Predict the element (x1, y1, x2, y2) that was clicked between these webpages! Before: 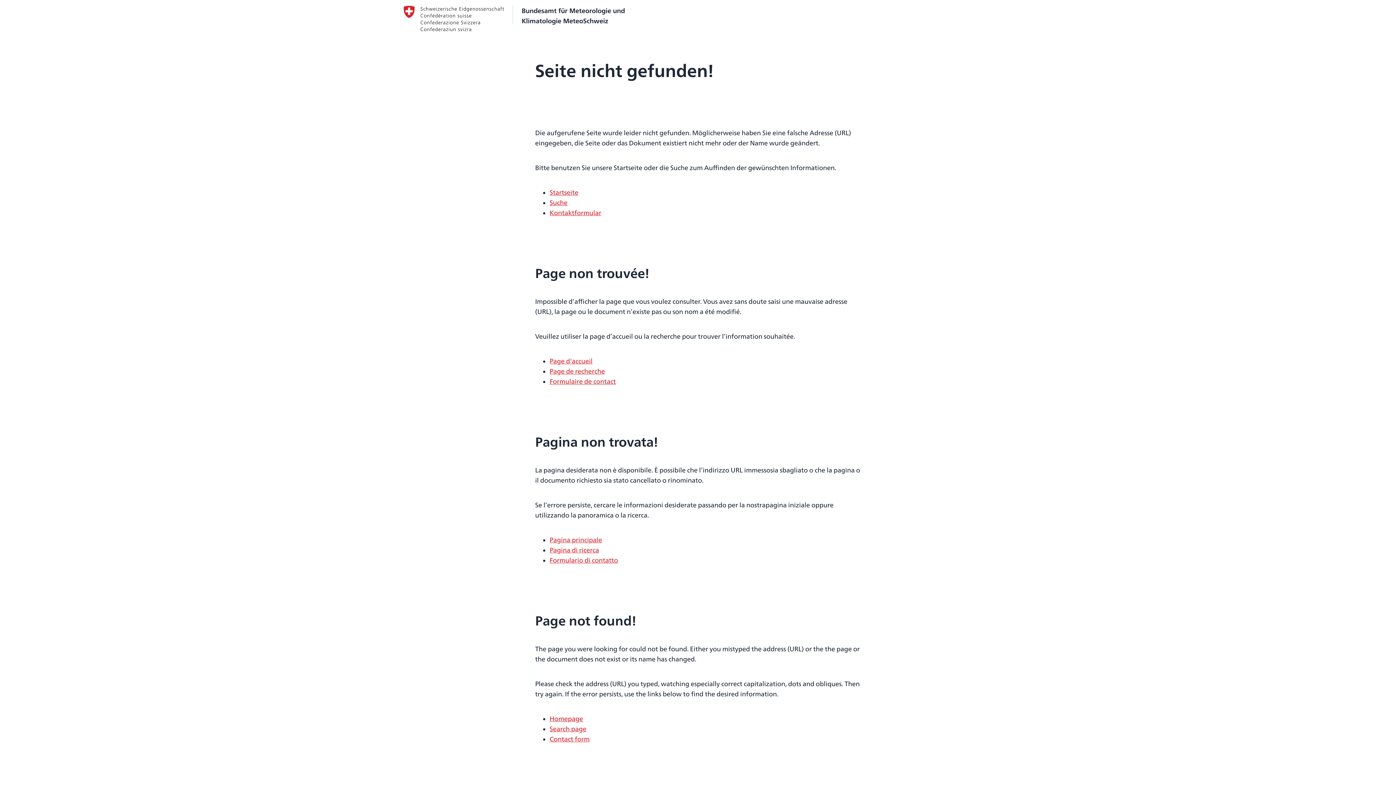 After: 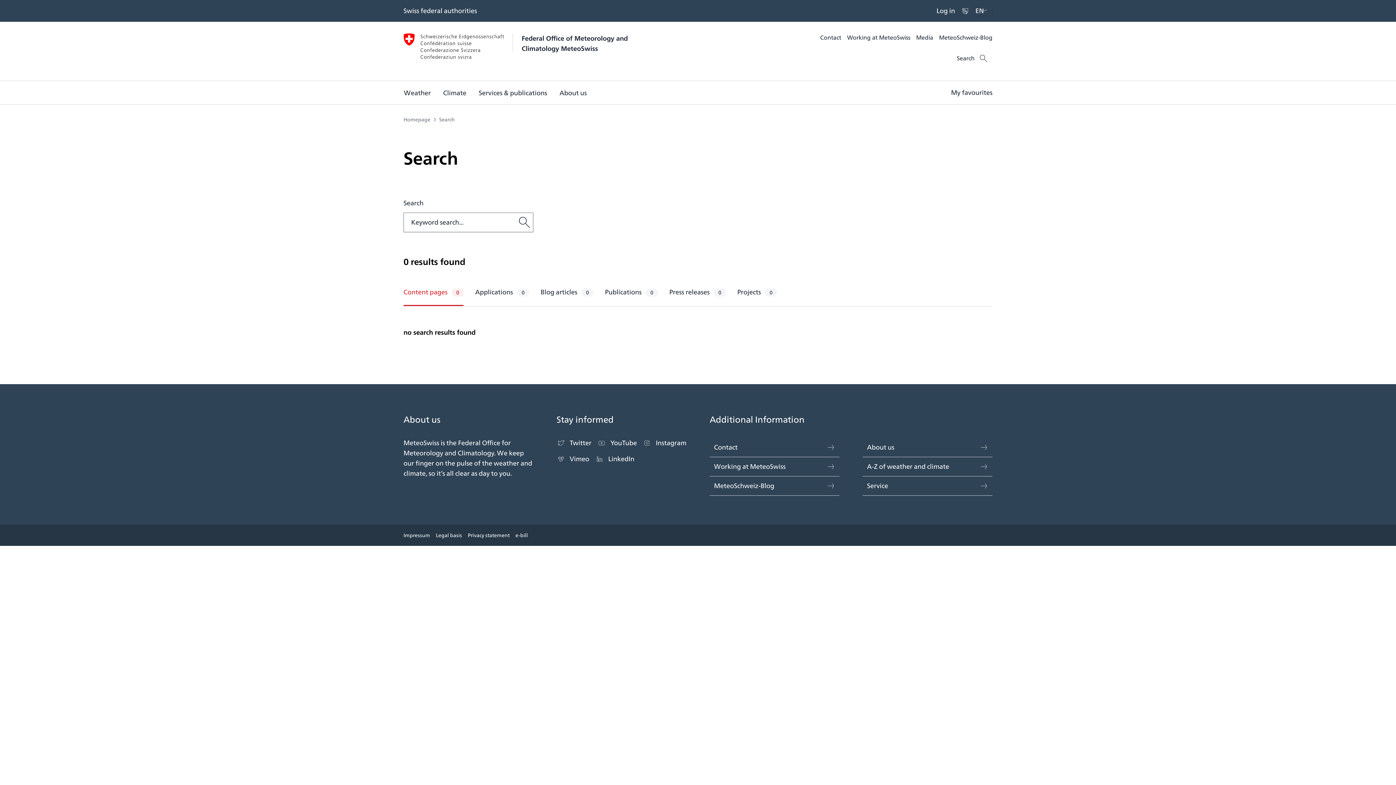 Action: bbox: (549, 724, 586, 734) label: Search page